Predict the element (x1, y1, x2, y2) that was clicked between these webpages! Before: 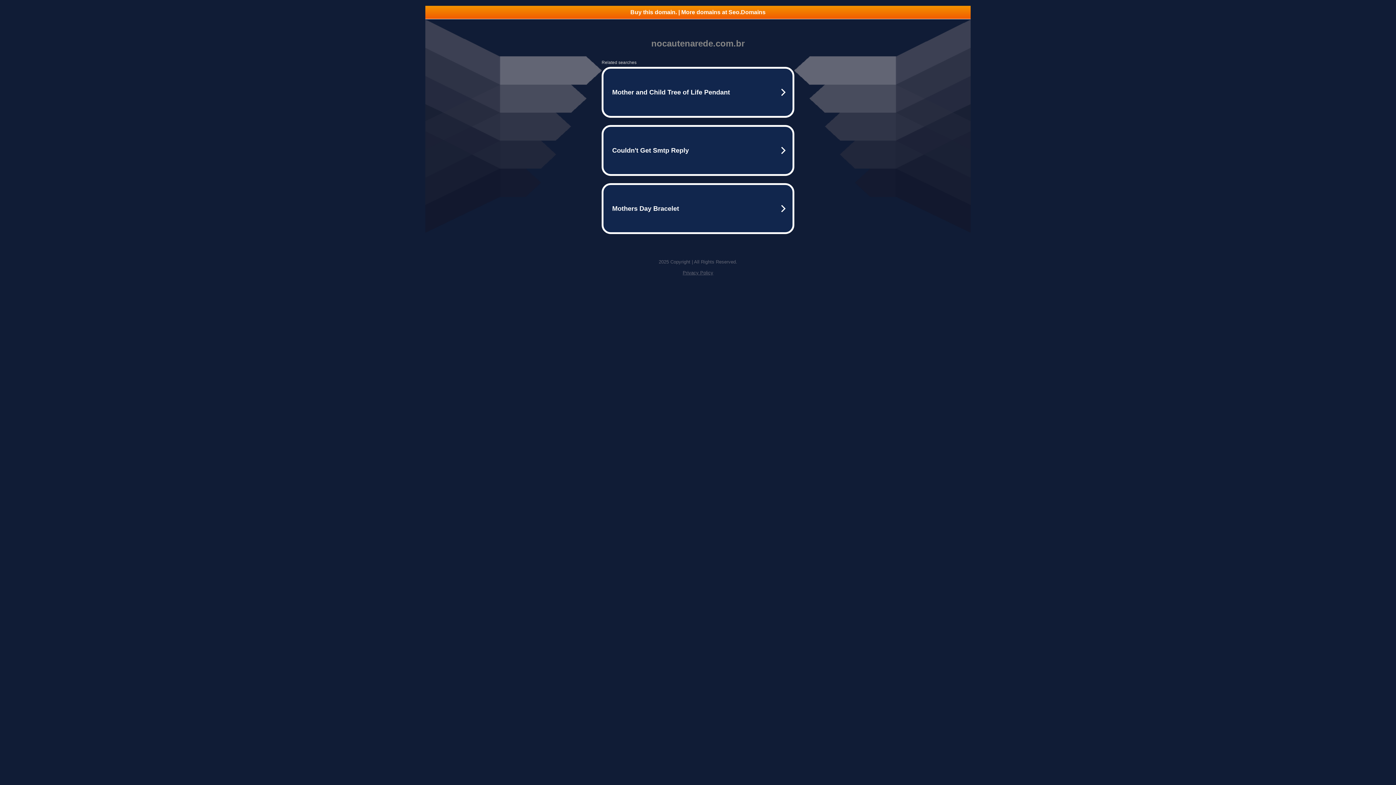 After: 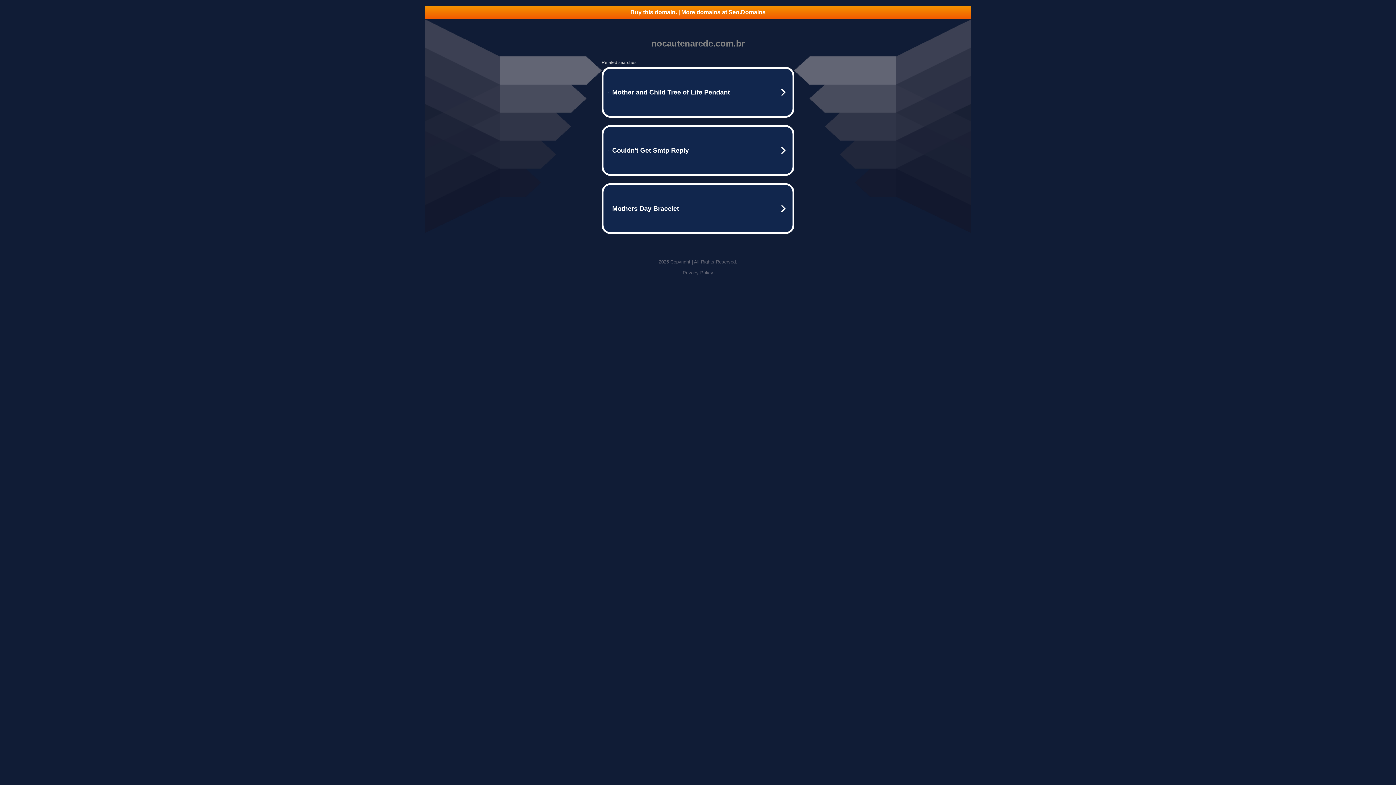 Action: bbox: (425, 5, 970, 18) label: Buy this domain. | More domains at Seo.Domains